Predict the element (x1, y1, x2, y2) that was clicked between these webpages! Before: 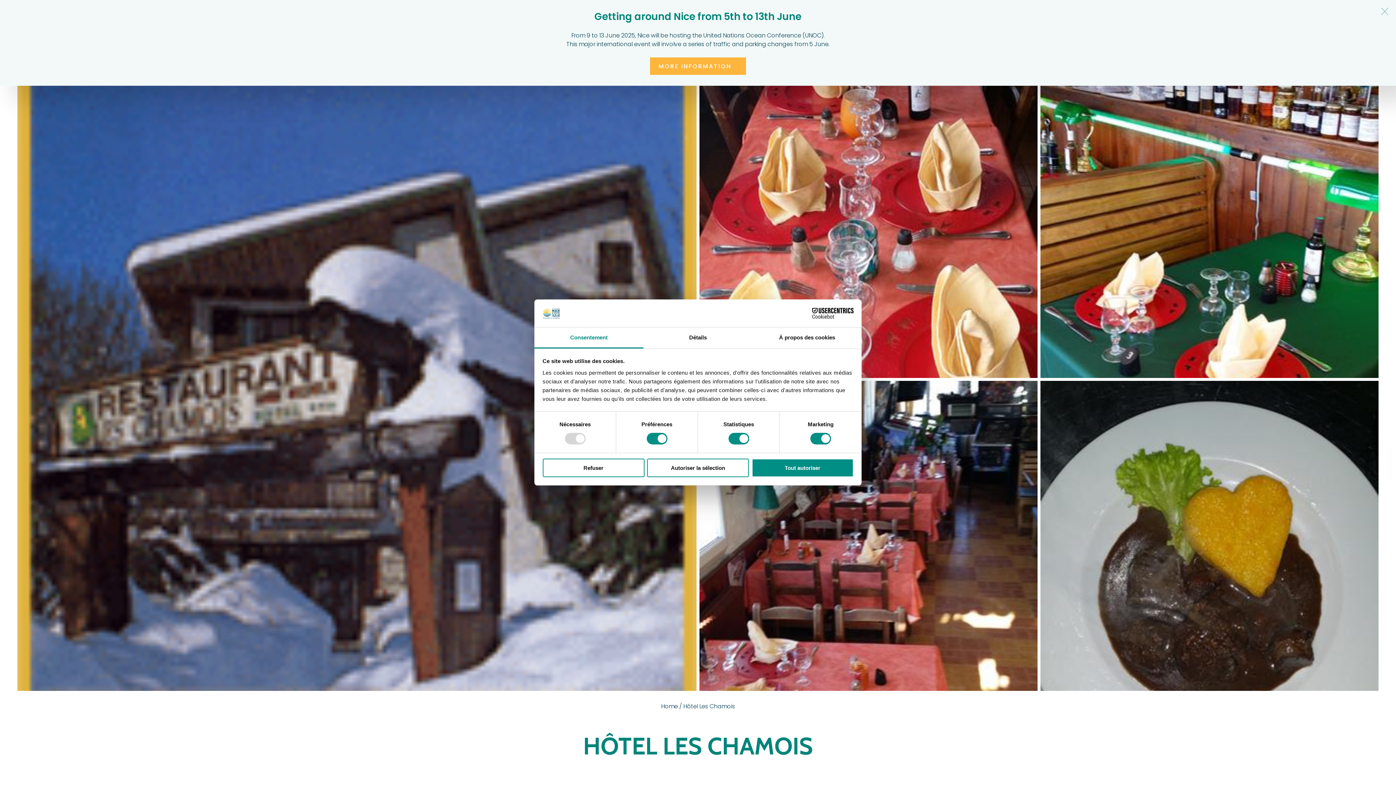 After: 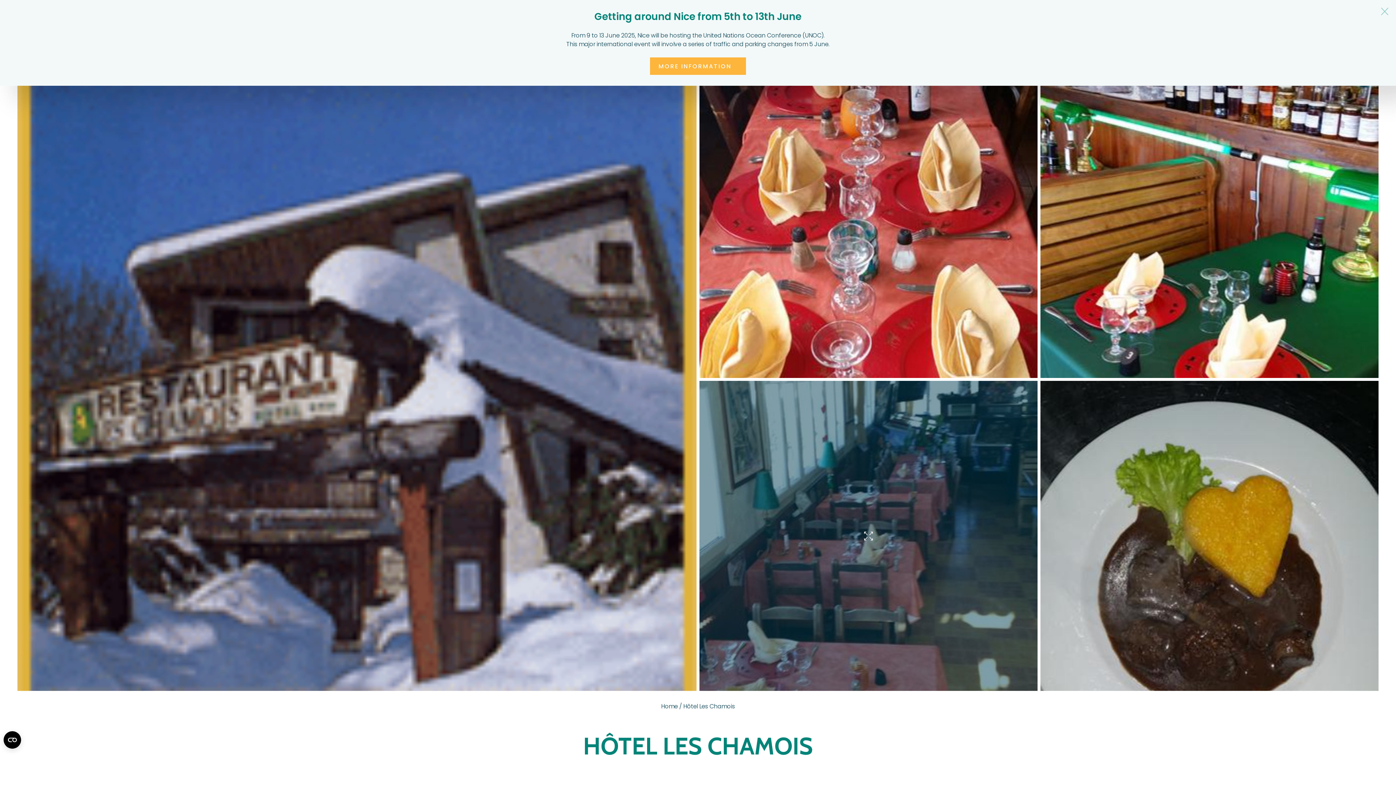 Action: bbox: (751, 458, 853, 477) label: Tout autoriser